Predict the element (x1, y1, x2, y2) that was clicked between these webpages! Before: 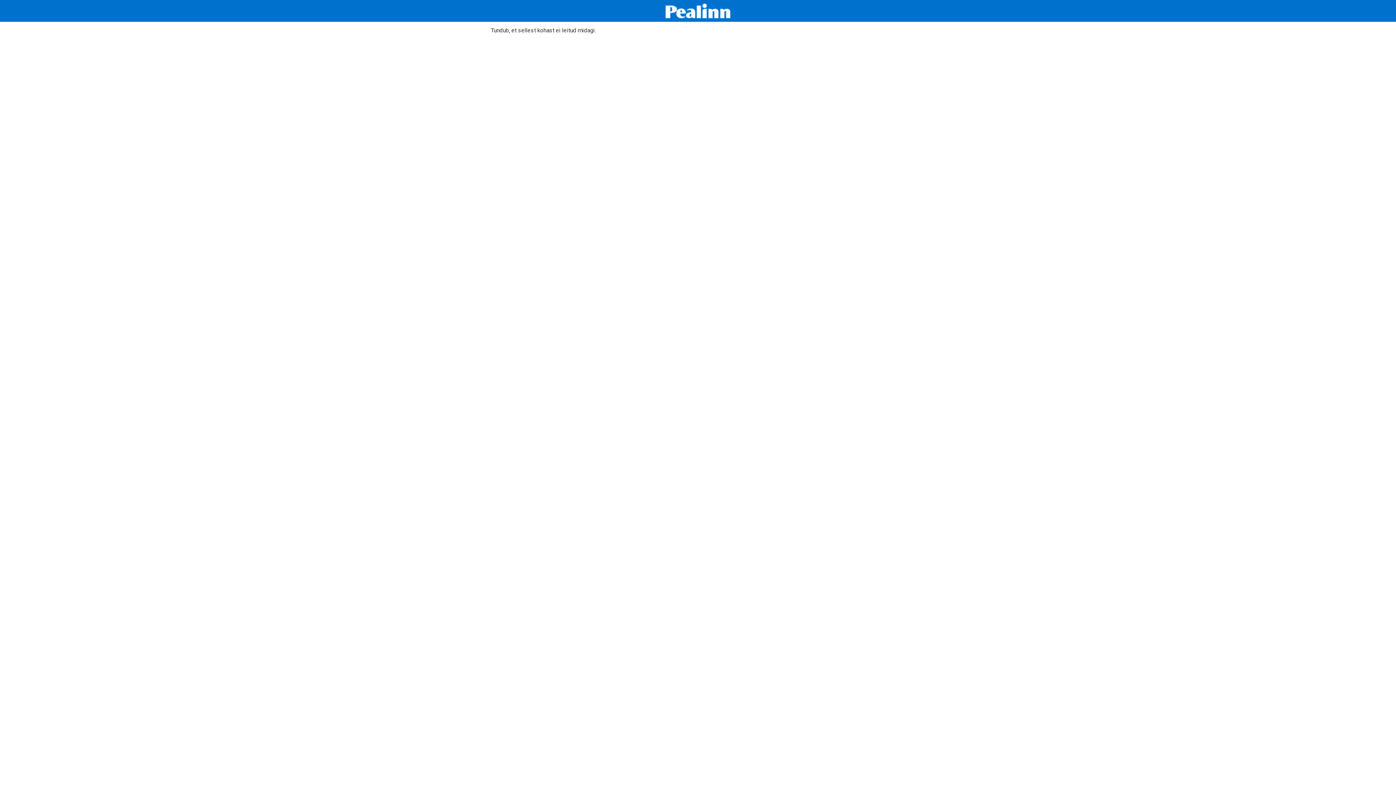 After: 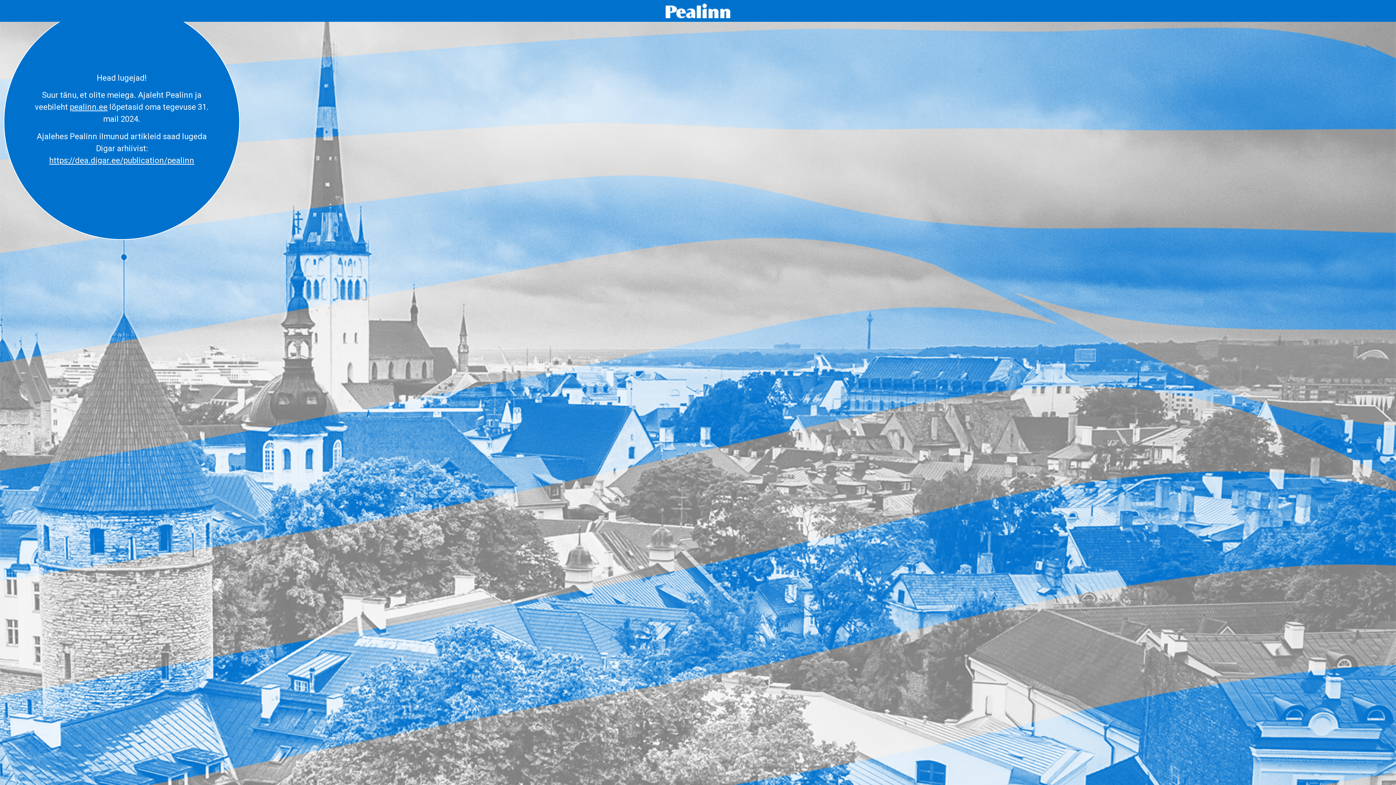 Action: bbox: (665, 3, 730, 18)